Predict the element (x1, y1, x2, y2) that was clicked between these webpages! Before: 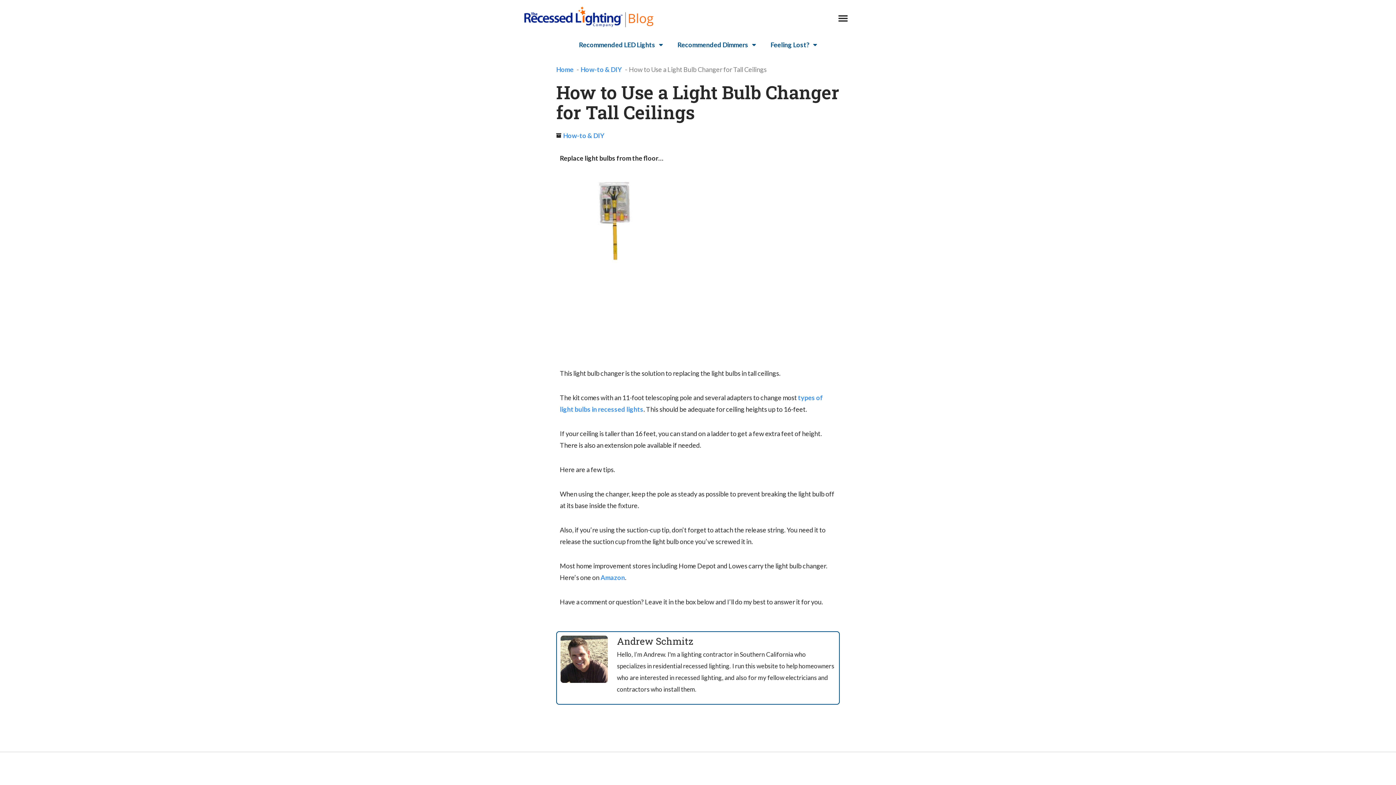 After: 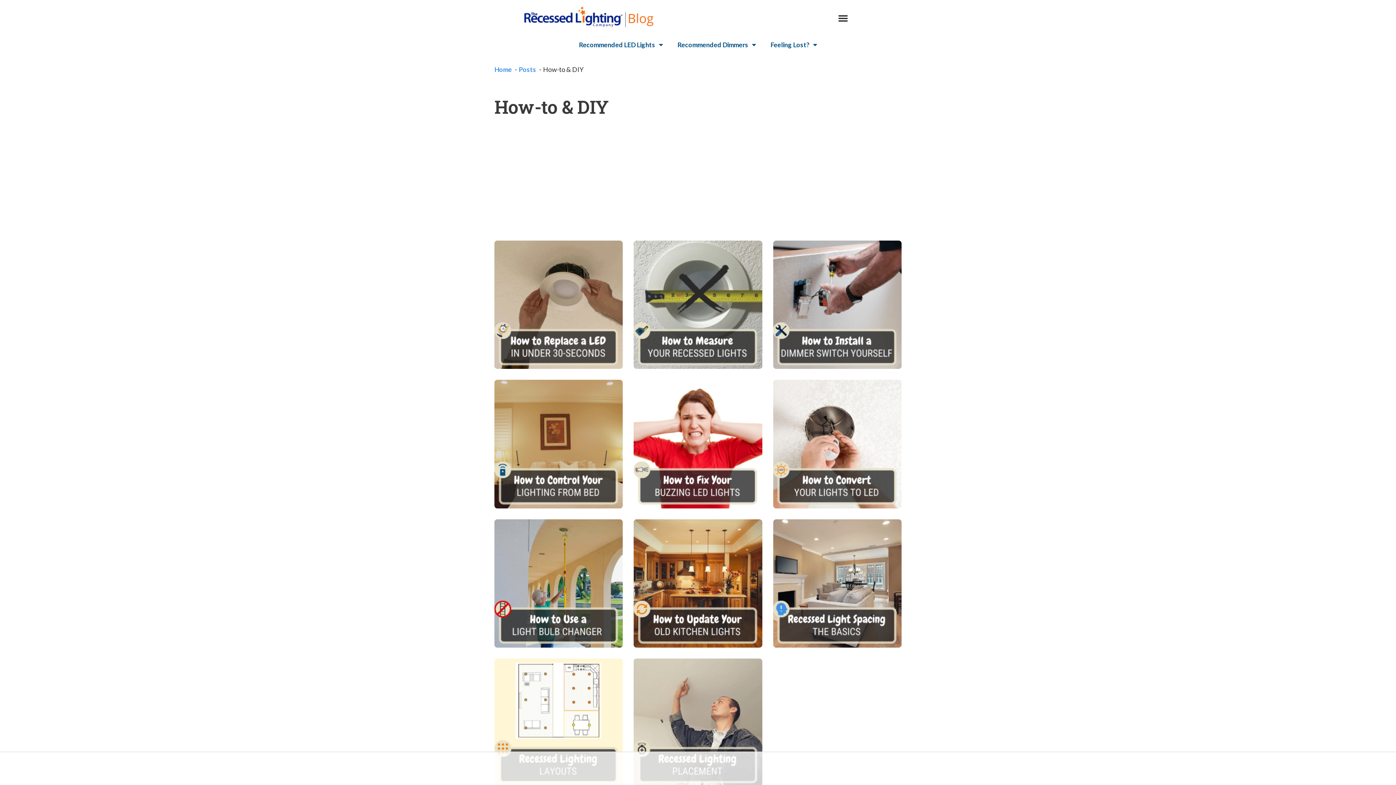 Action: label: How-to & DIY bbox: (563, 131, 604, 139)